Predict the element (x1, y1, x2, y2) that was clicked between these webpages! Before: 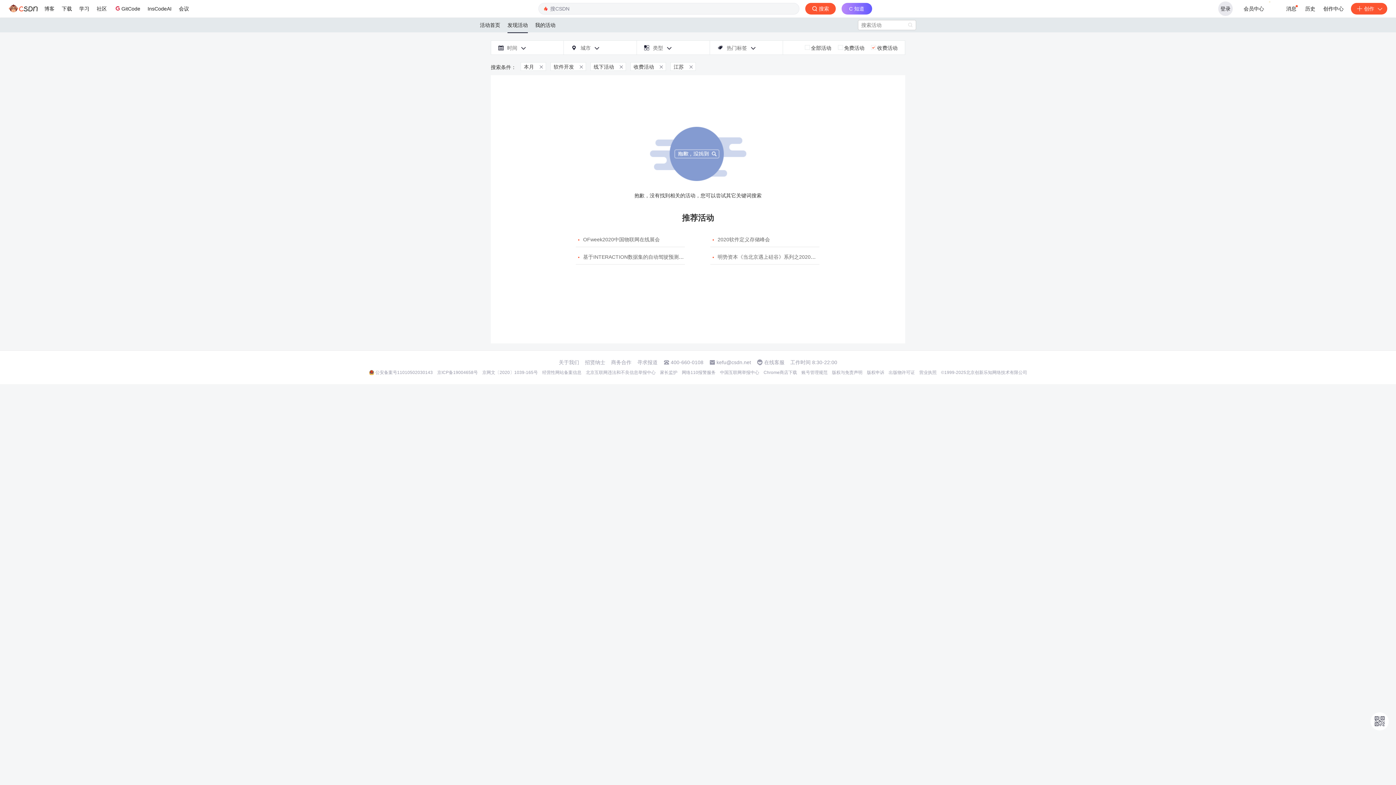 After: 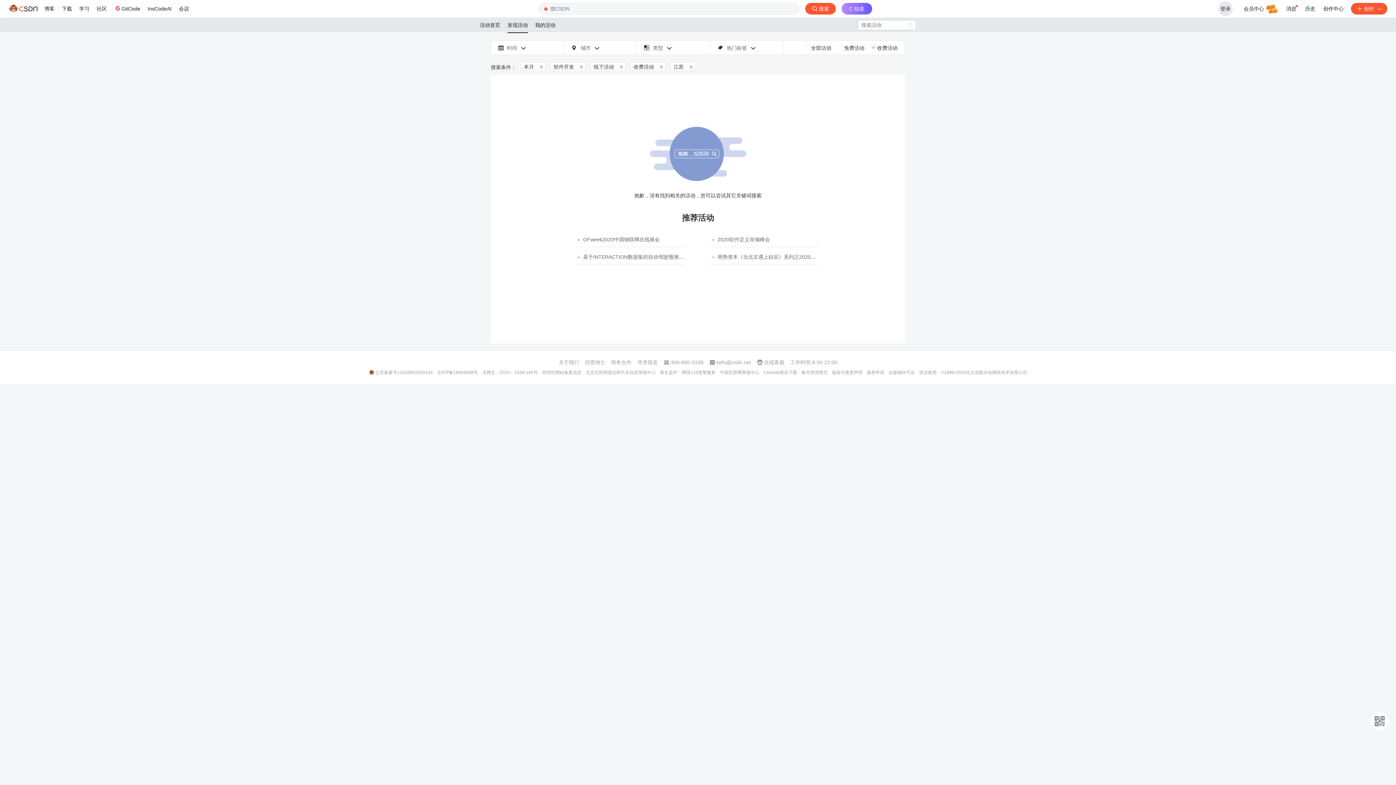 Action: bbox: (832, 369, 862, 375) label: 版权与免责声明